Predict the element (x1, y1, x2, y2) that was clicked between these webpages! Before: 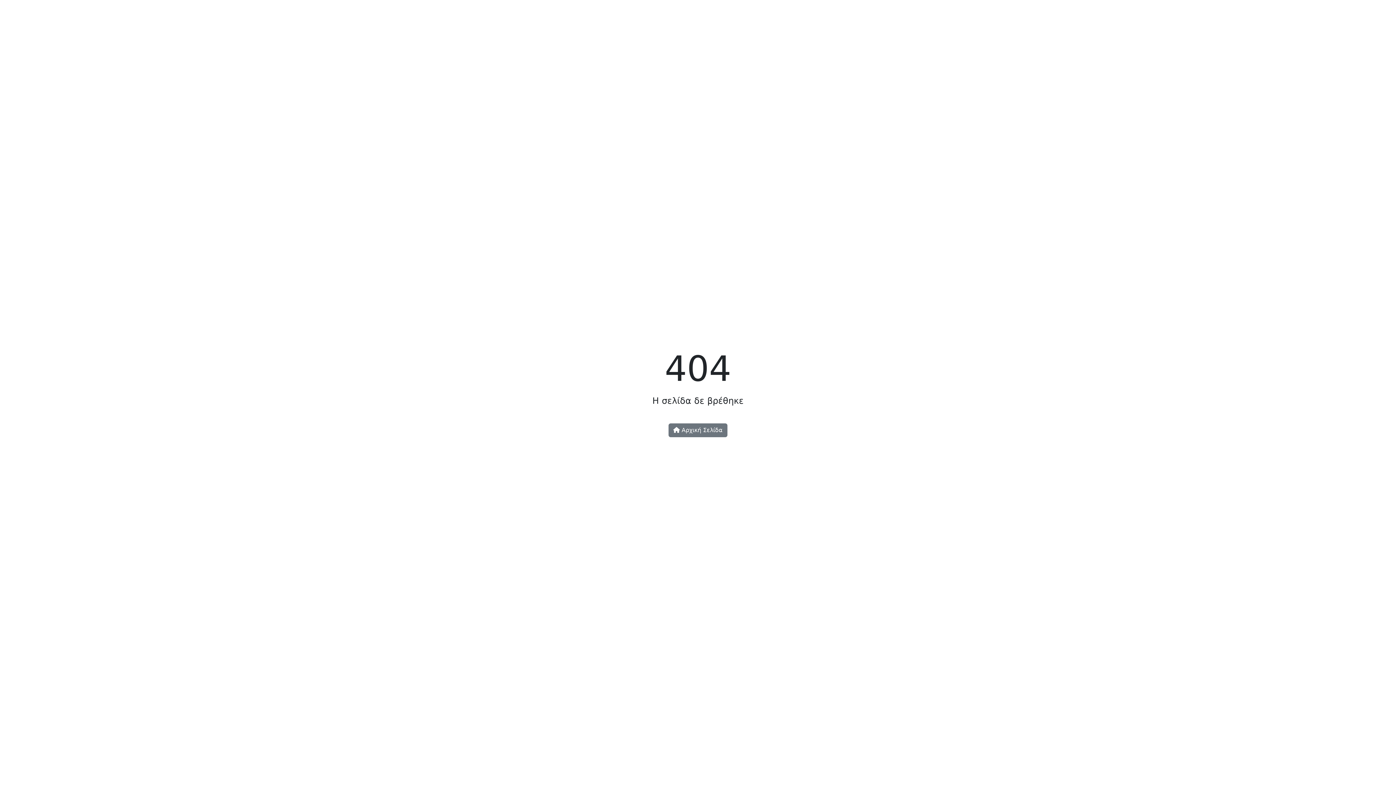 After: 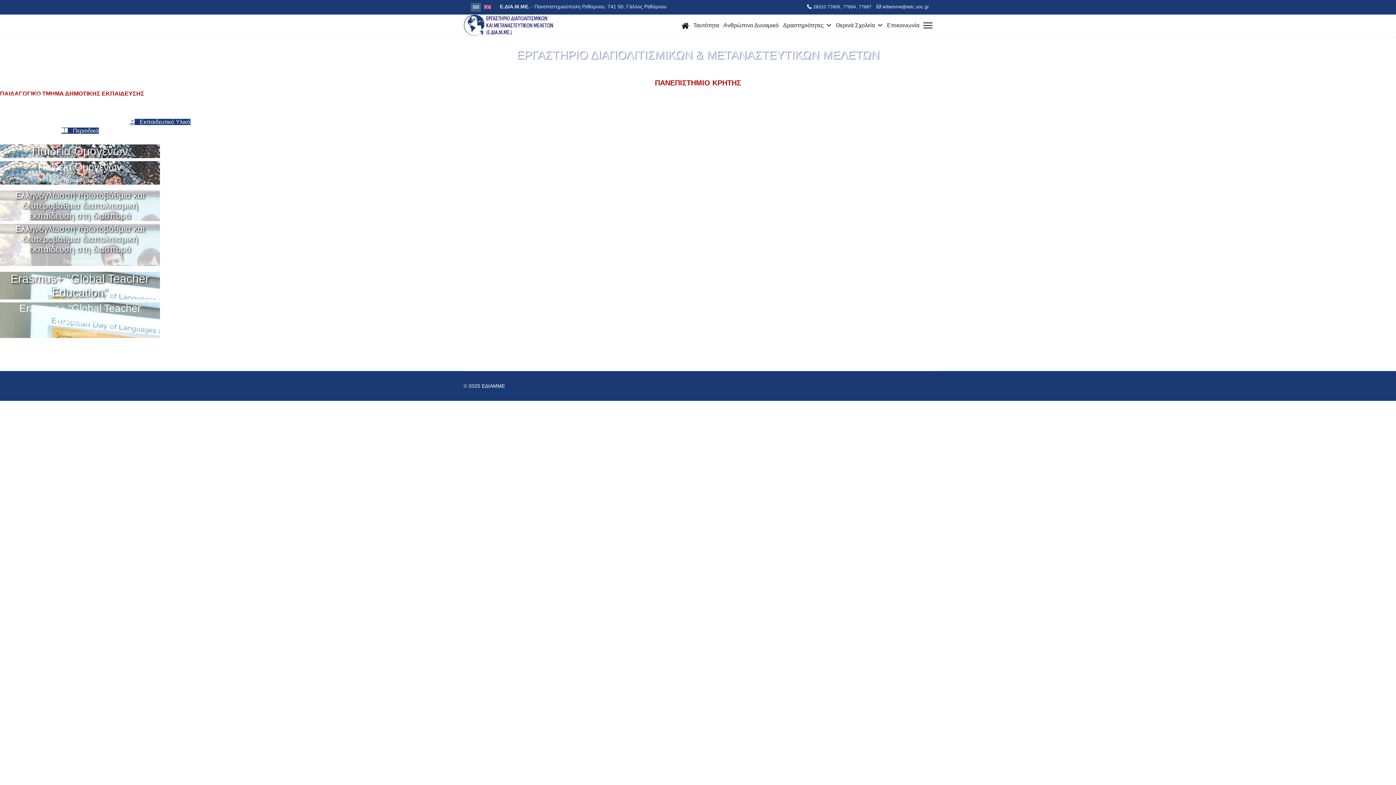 Action: bbox: (668, 423, 727, 437) label:  Αρχική Σελίδα